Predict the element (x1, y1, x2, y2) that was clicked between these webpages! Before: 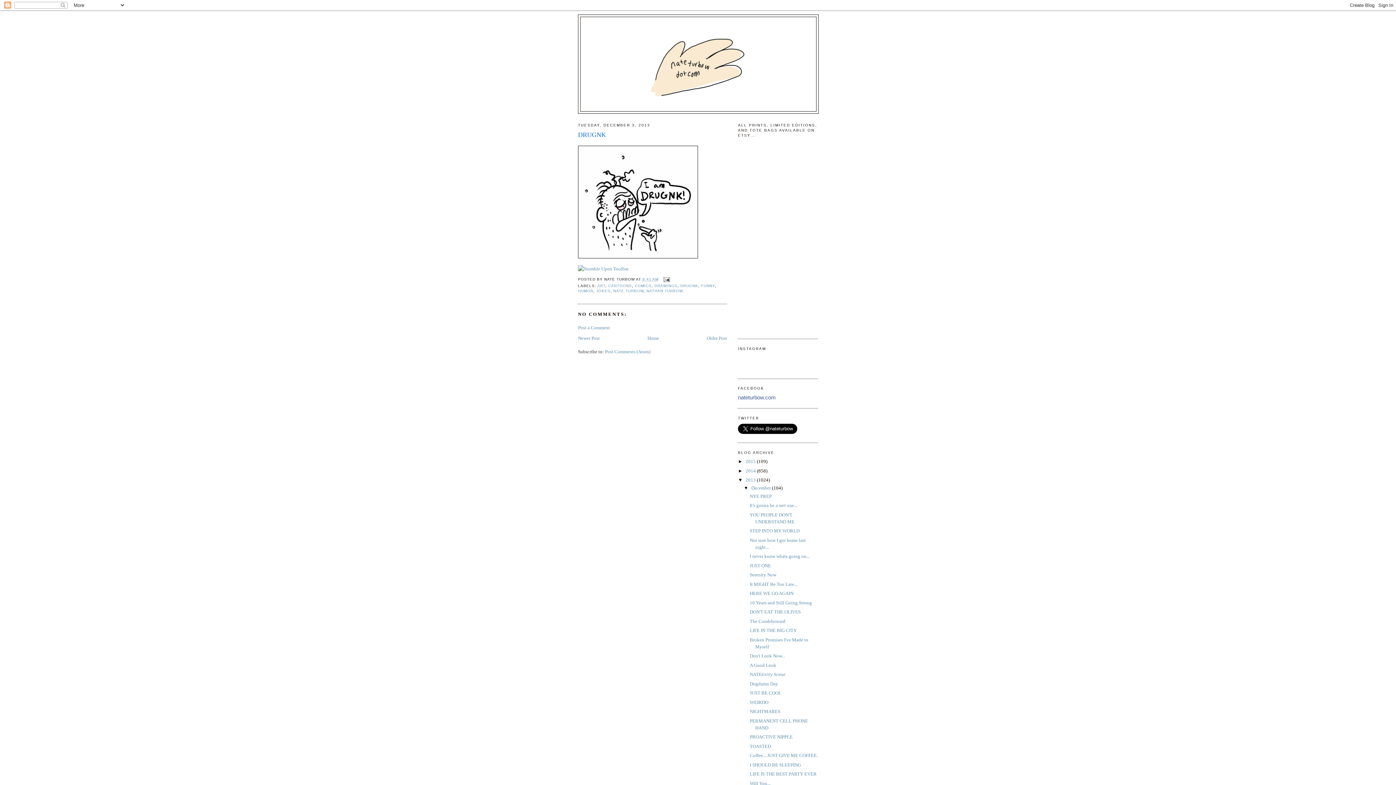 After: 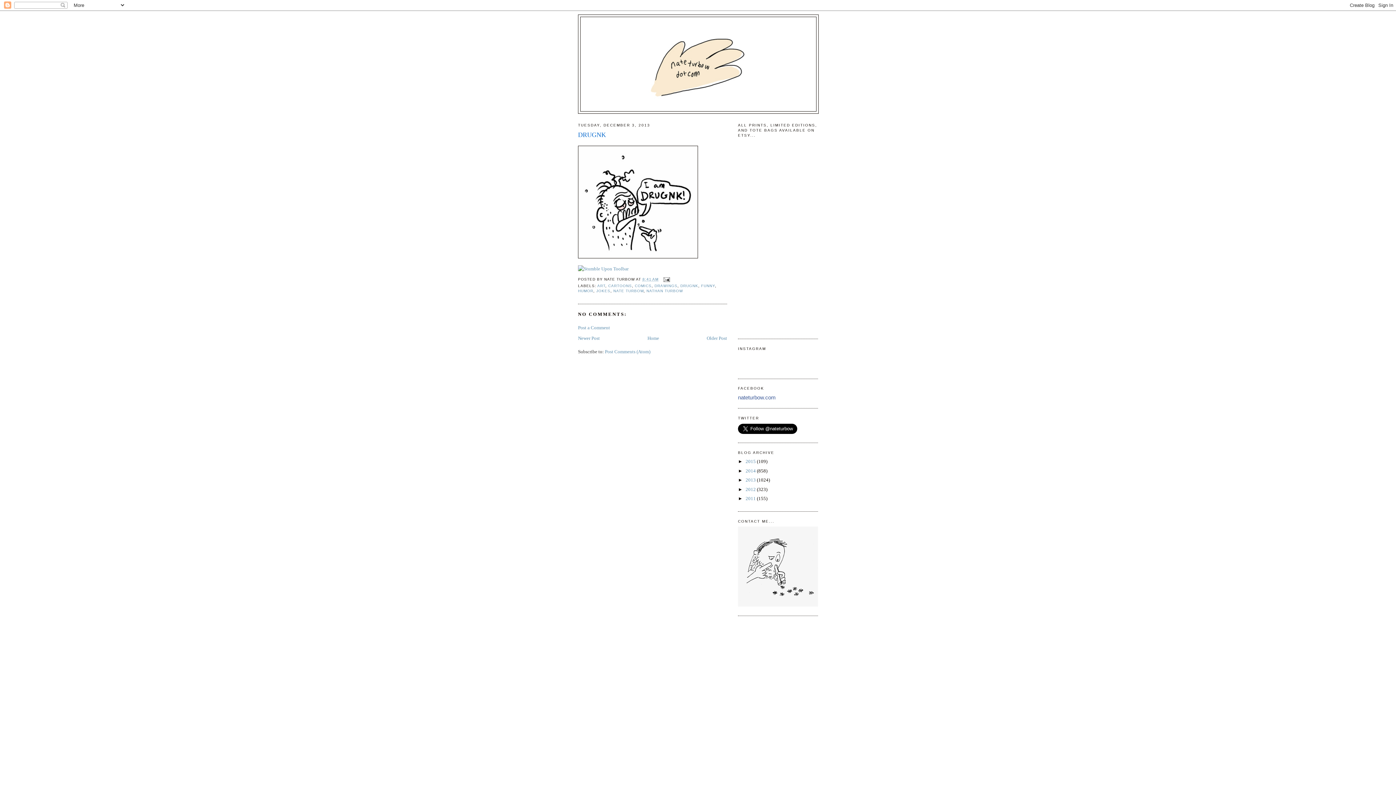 Action: bbox: (738, 477, 745, 482) label: ▼  